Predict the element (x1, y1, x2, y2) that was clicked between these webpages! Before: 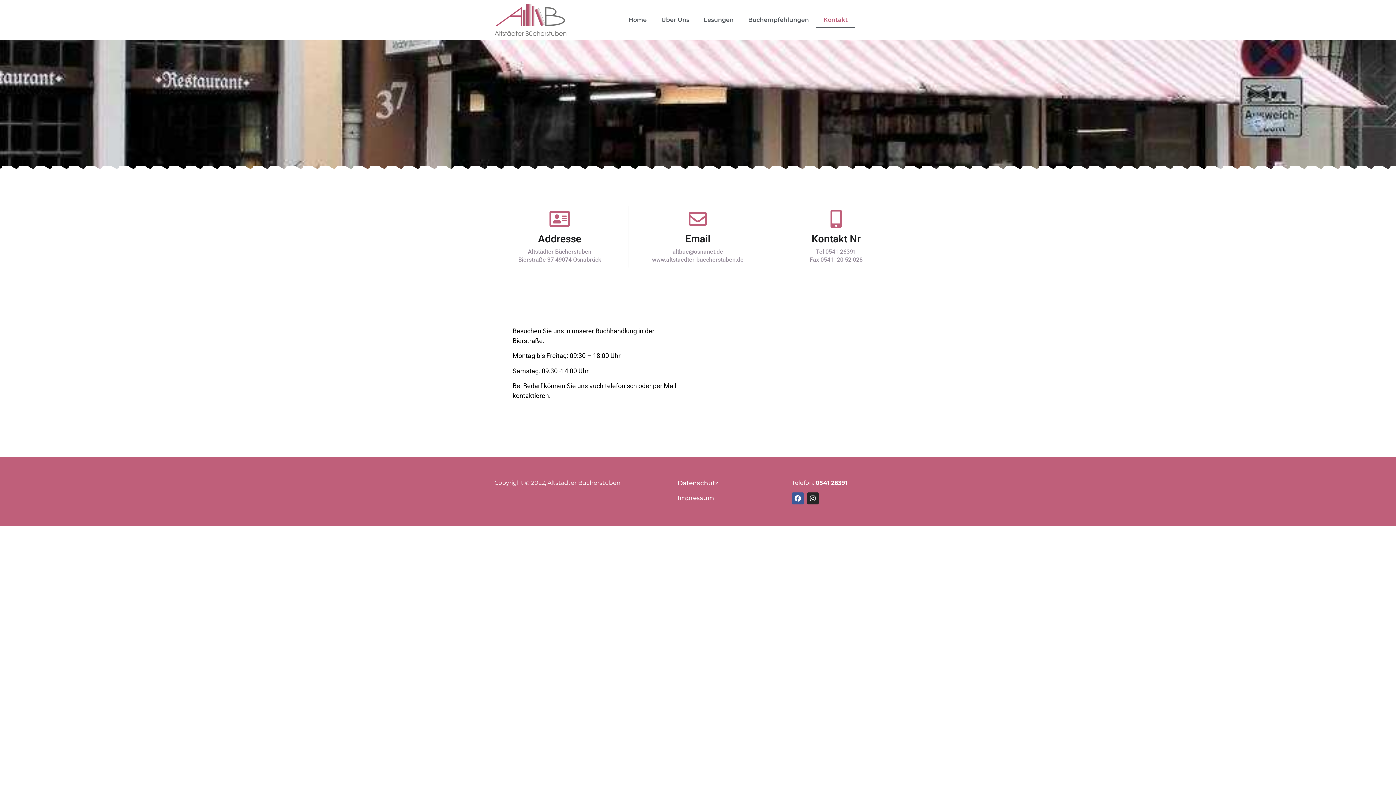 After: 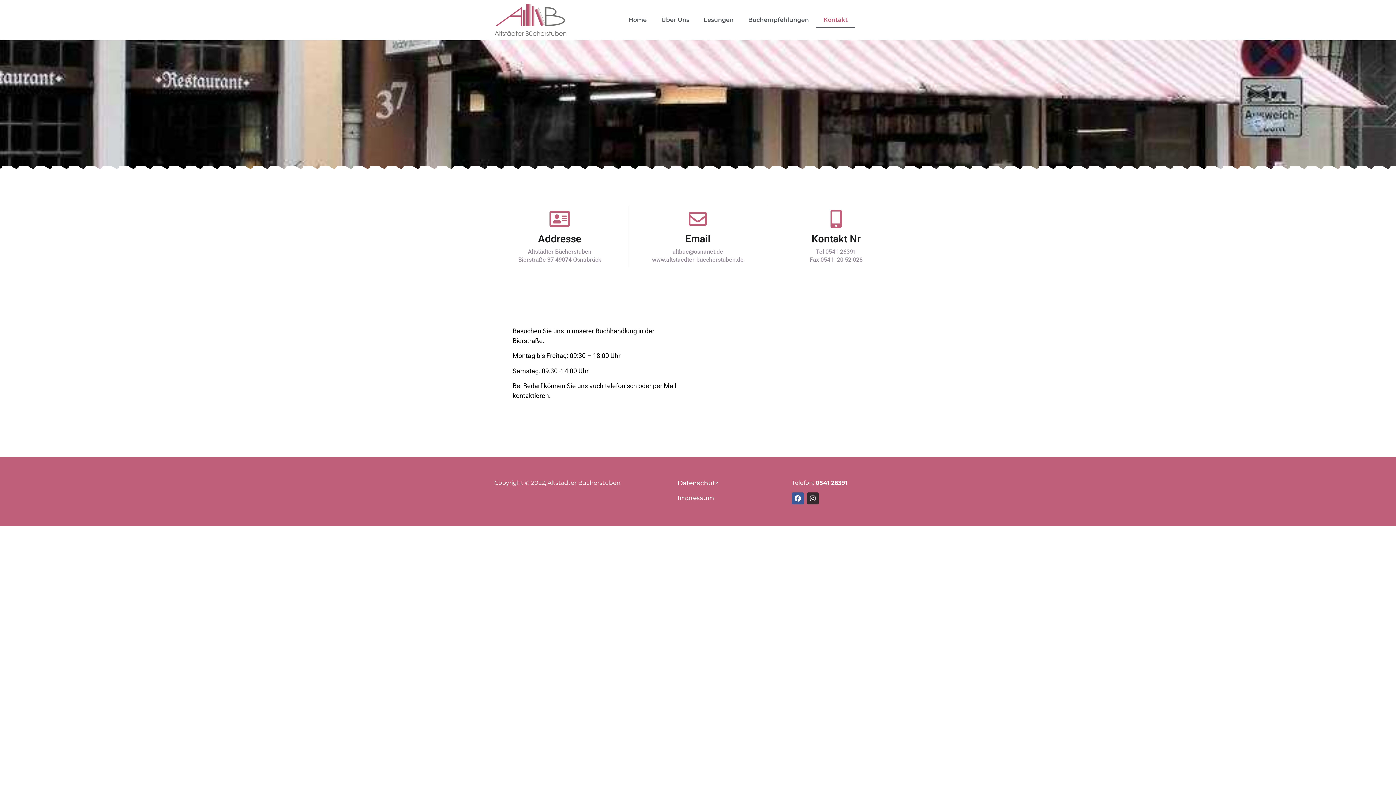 Action: bbox: (807, 492, 818, 504) label: Instagram